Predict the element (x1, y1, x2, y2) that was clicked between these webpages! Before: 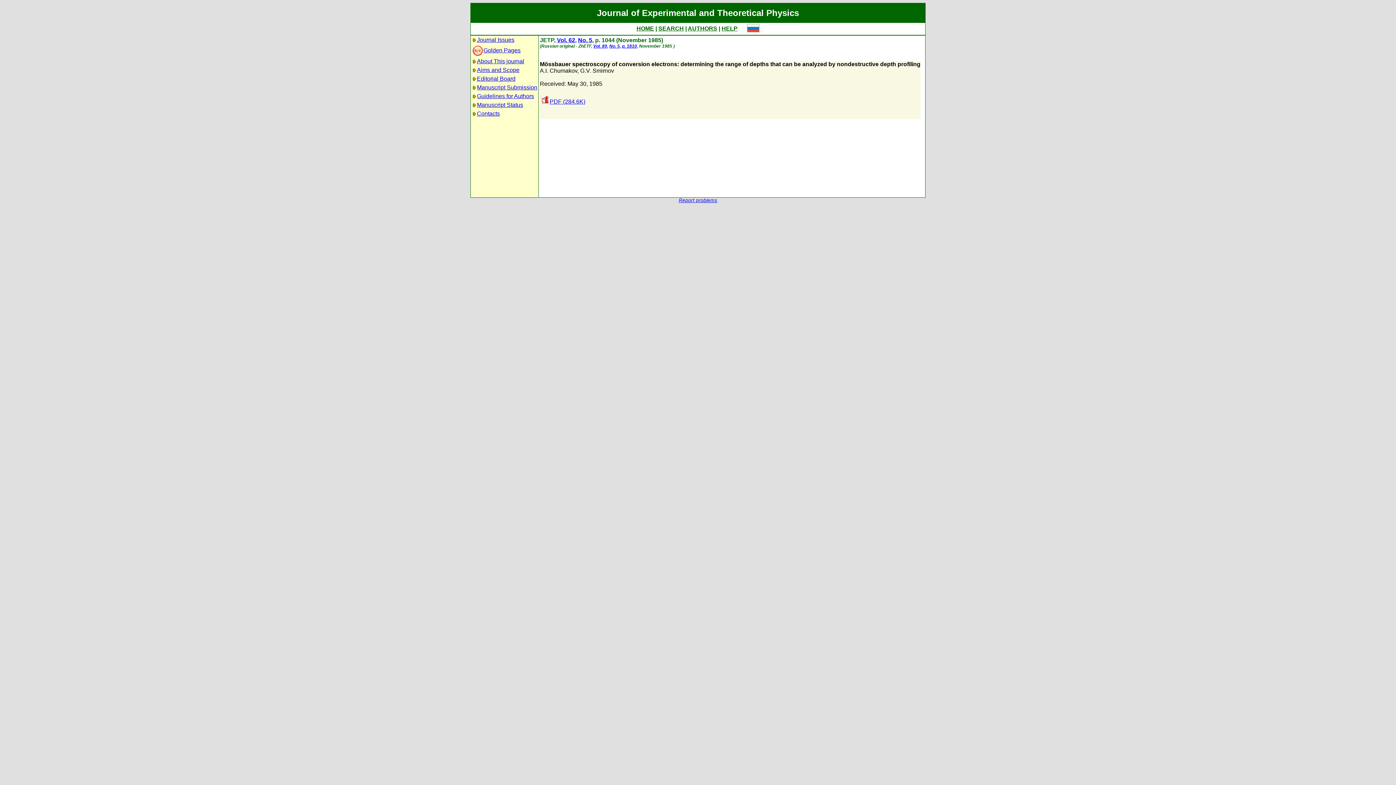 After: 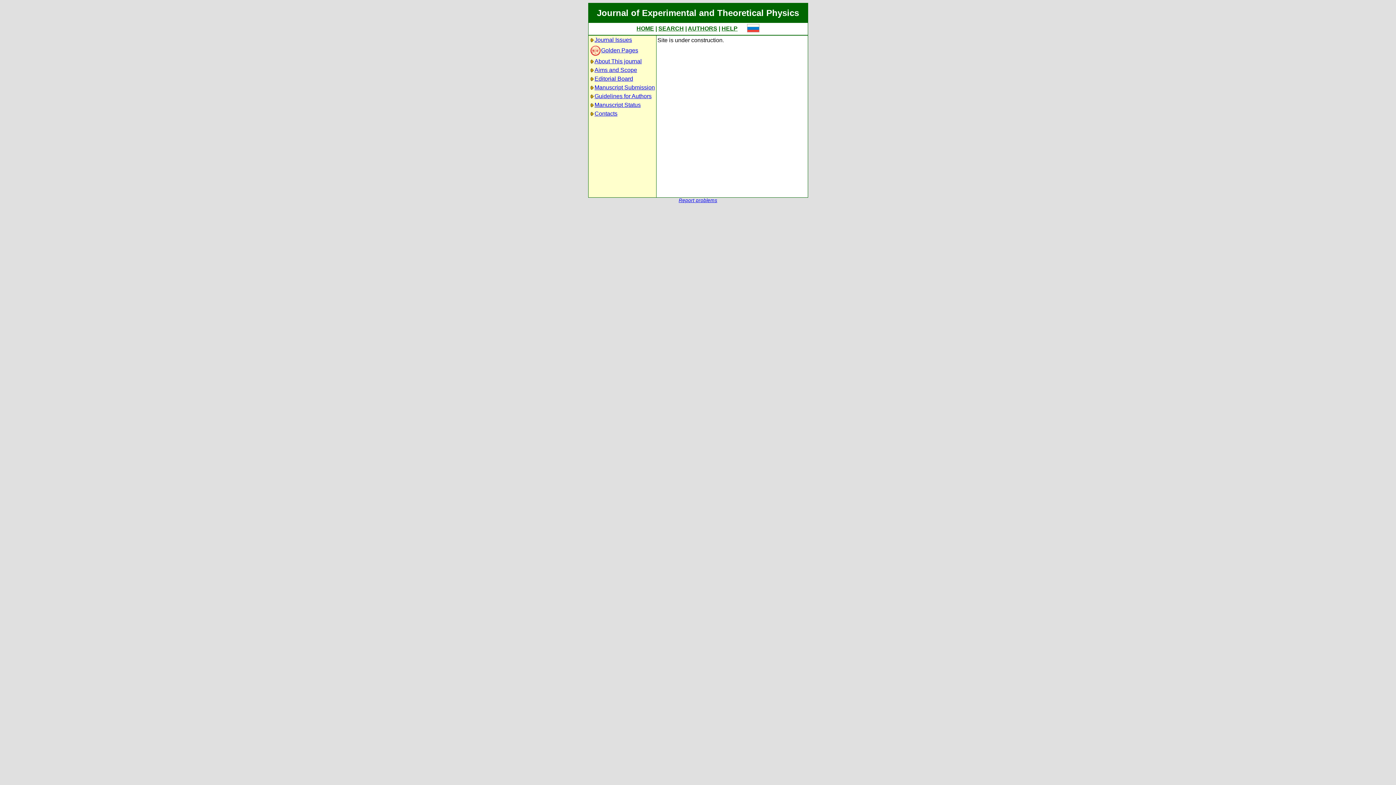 Action: label: HELP bbox: (721, 25, 737, 31)